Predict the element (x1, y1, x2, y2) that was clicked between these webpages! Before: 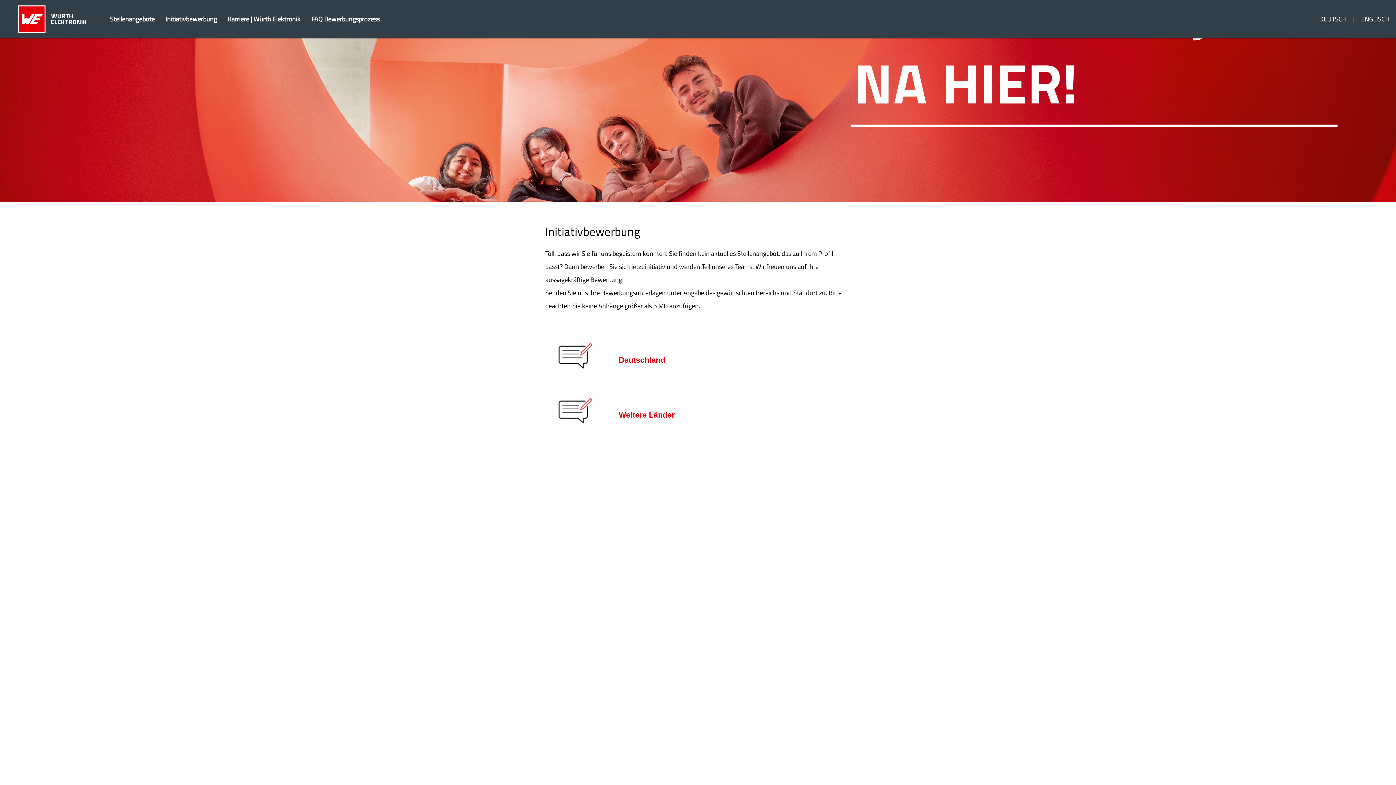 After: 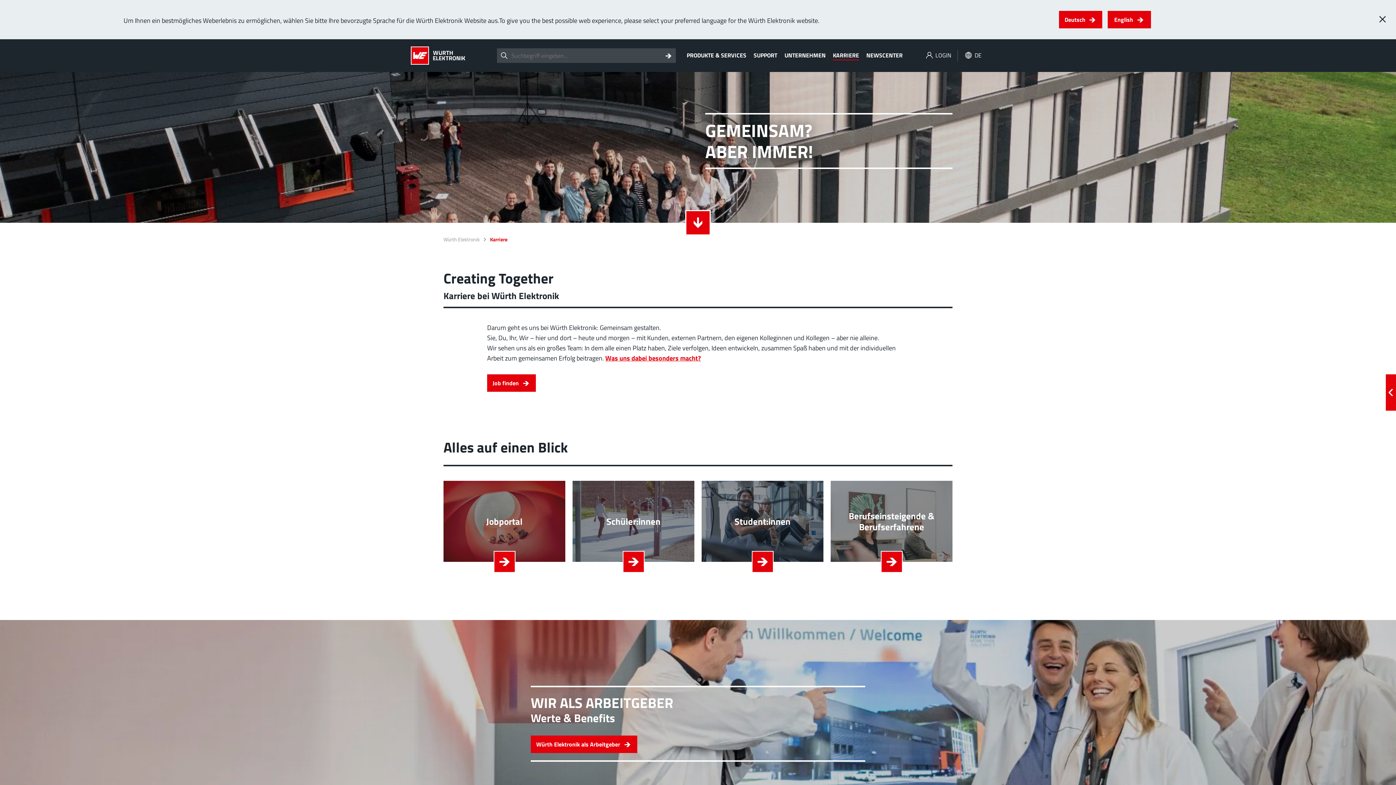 Action: bbox: (18, 25, 86, 35)